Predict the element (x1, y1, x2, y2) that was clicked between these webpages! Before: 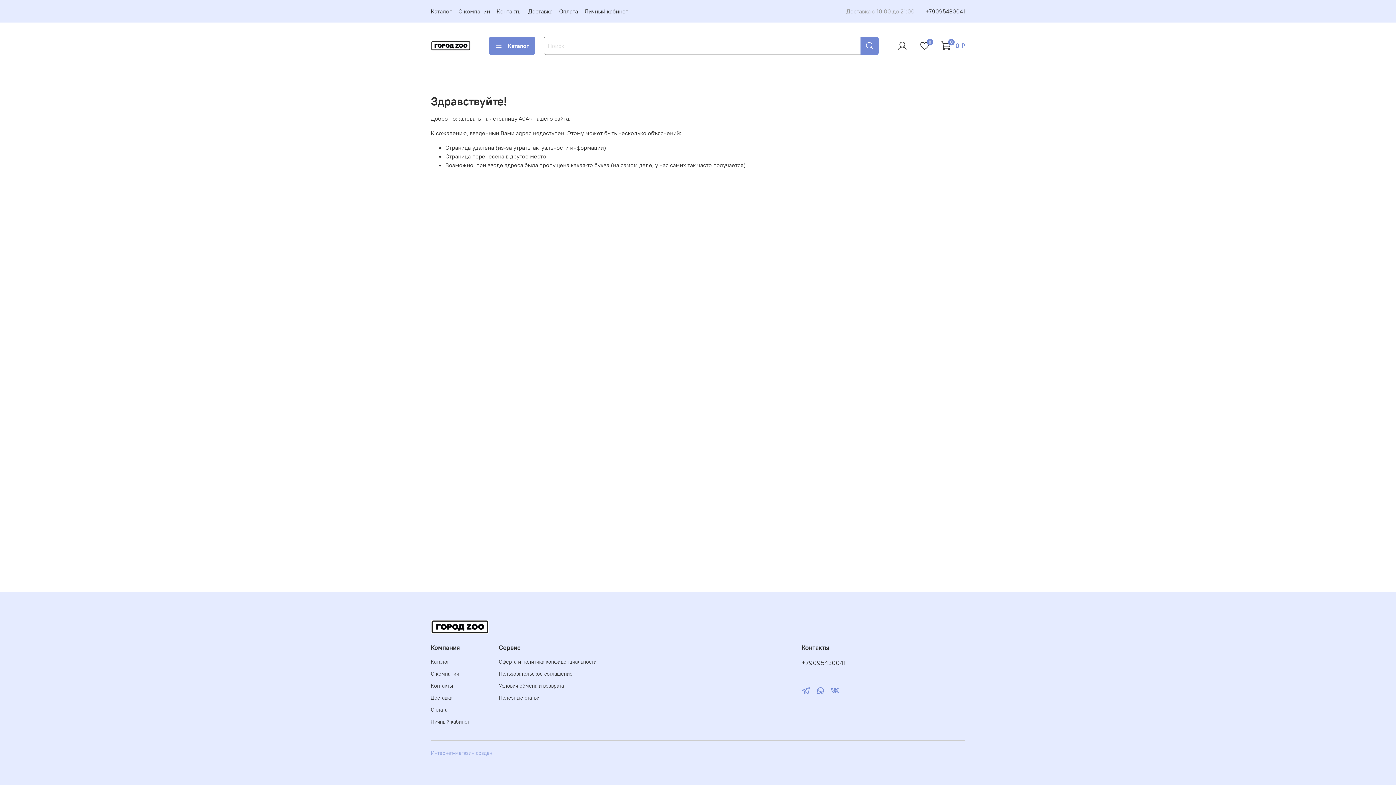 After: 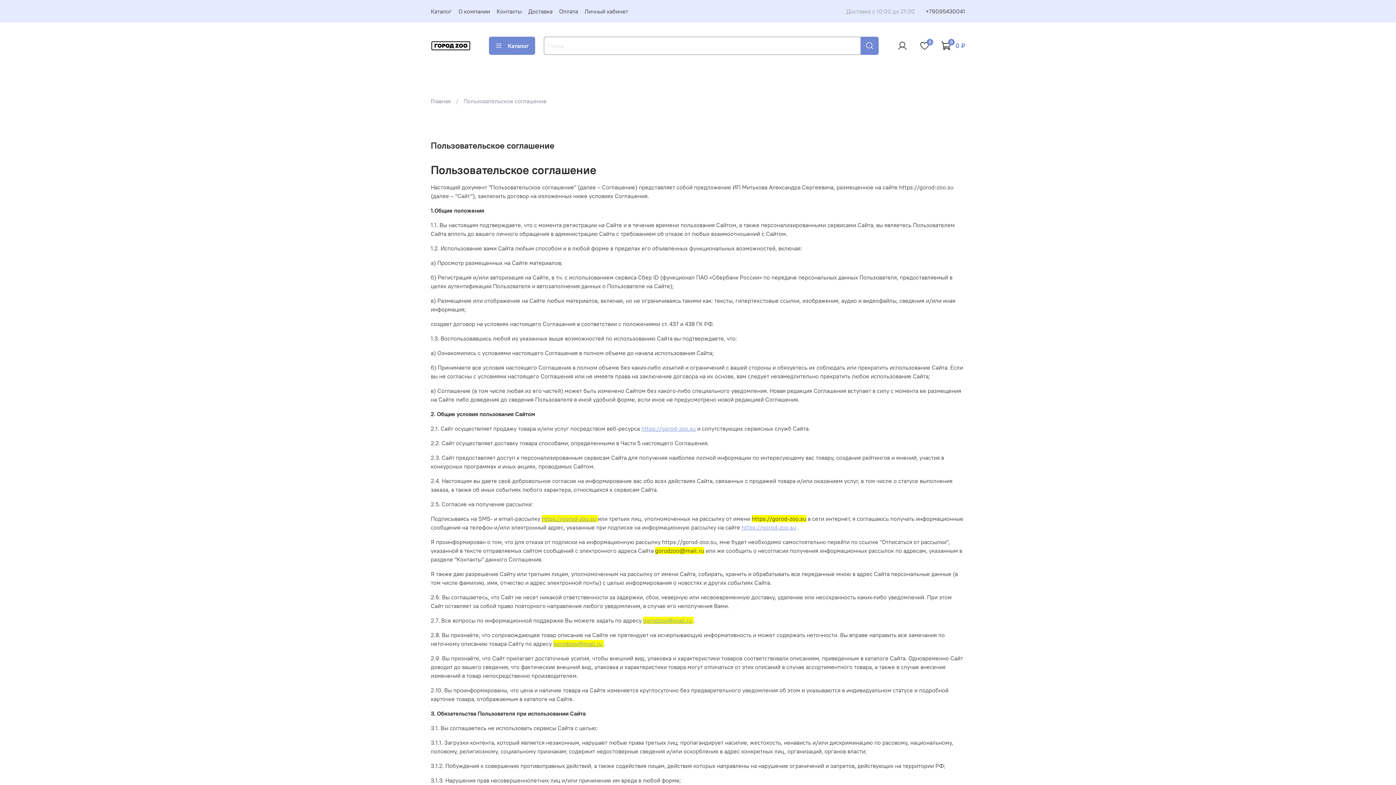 Action: bbox: (498, 670, 596, 678) label: Пользовательское соглашение